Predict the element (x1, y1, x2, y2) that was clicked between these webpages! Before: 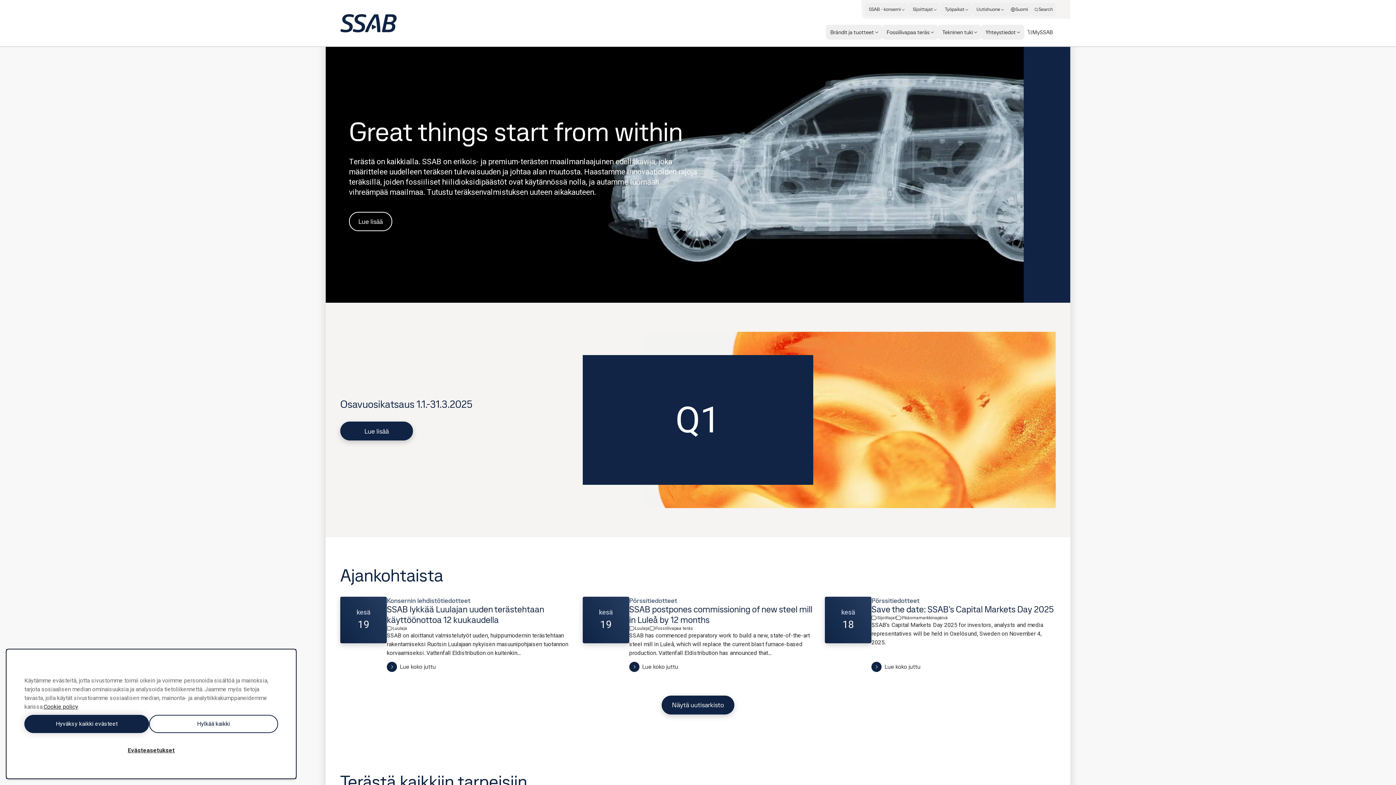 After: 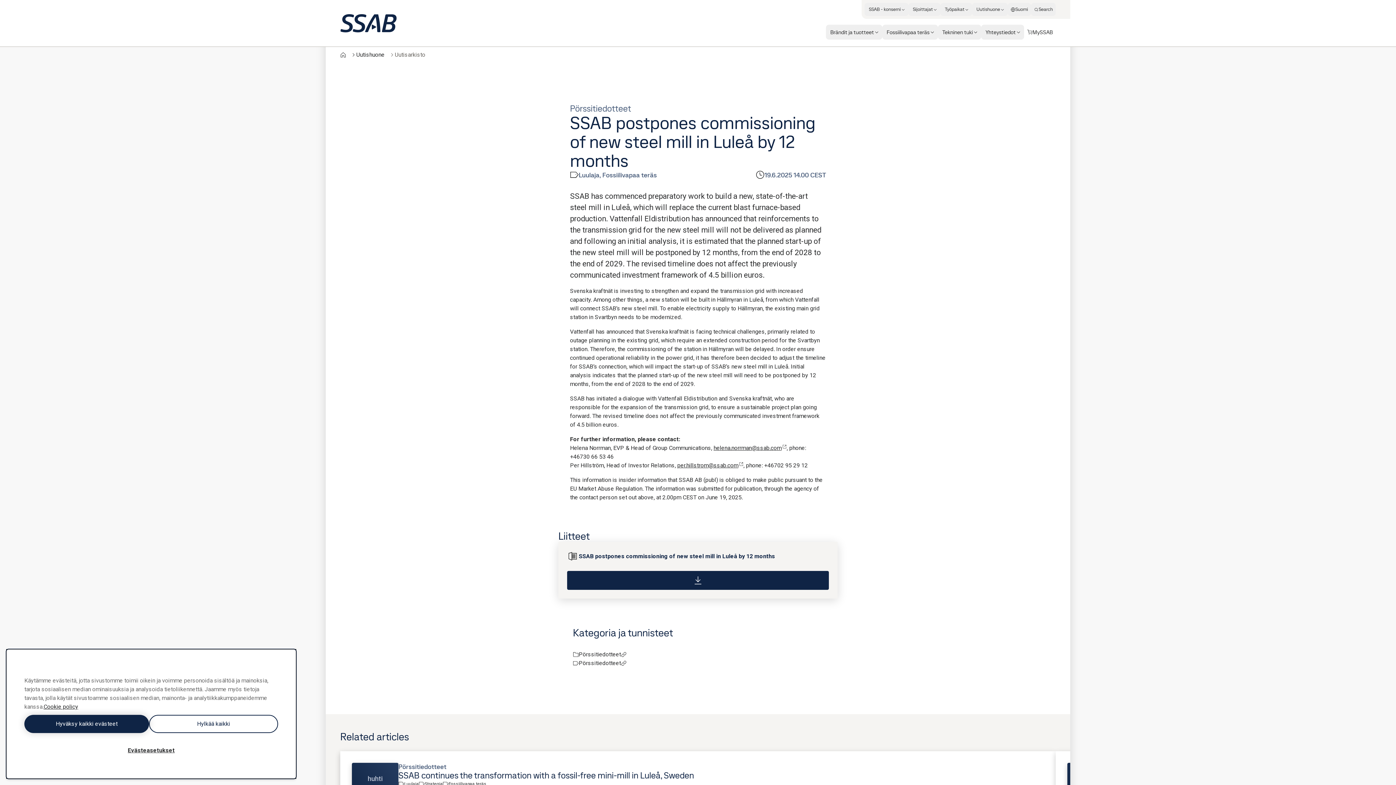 Action: label: SSAB postpones commissioning of new steel mill in Luleå by 12 months bbox: (629, 603, 812, 625)